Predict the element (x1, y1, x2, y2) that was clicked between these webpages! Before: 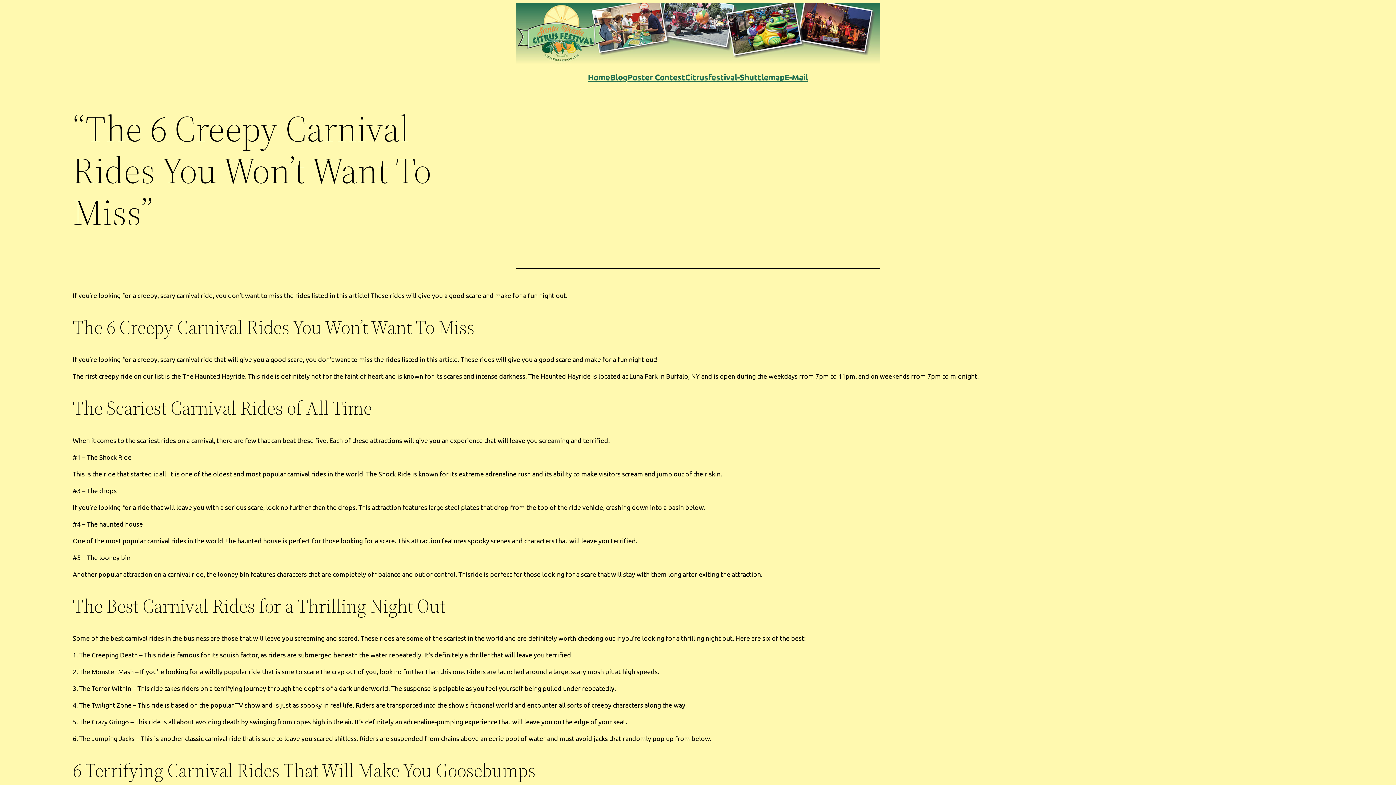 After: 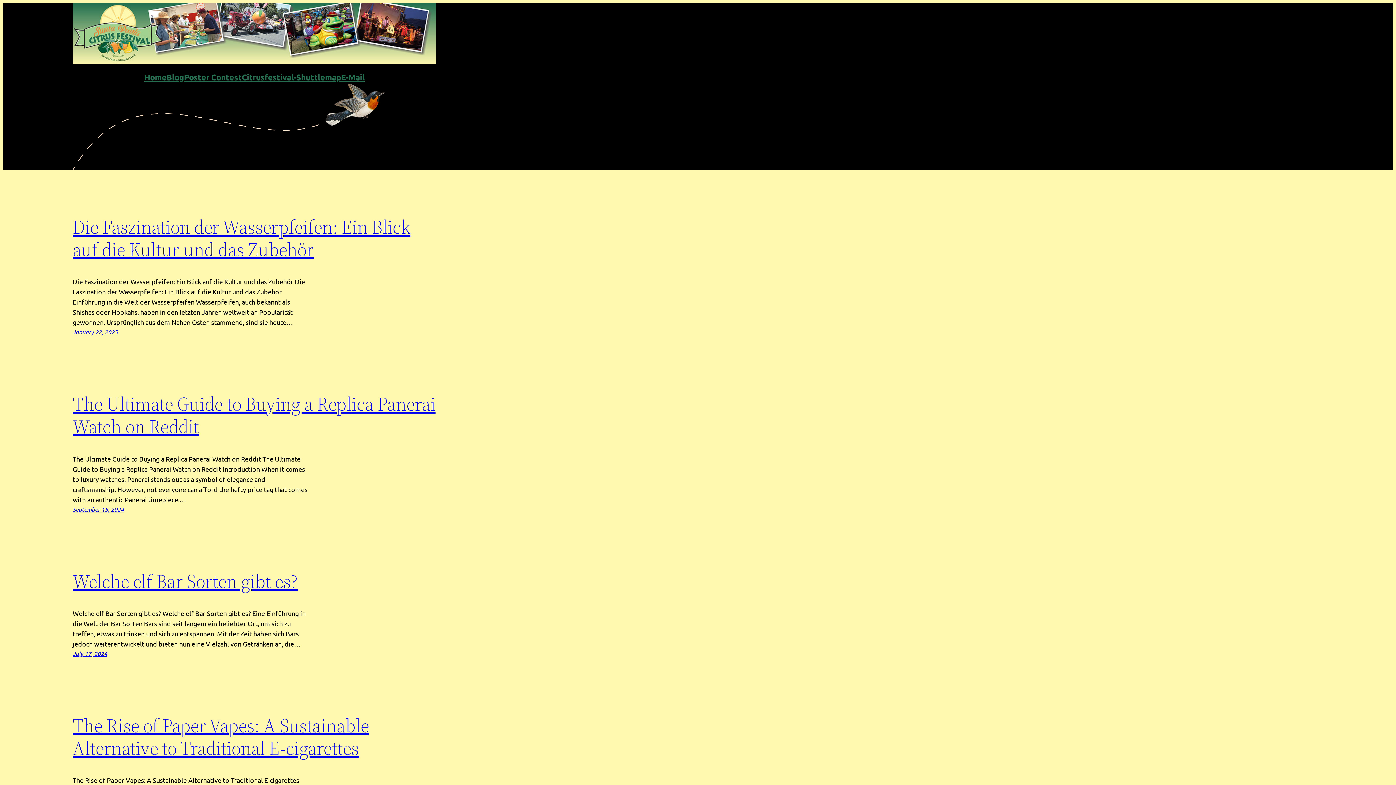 Action: bbox: (610, 70, 627, 83) label: Blog